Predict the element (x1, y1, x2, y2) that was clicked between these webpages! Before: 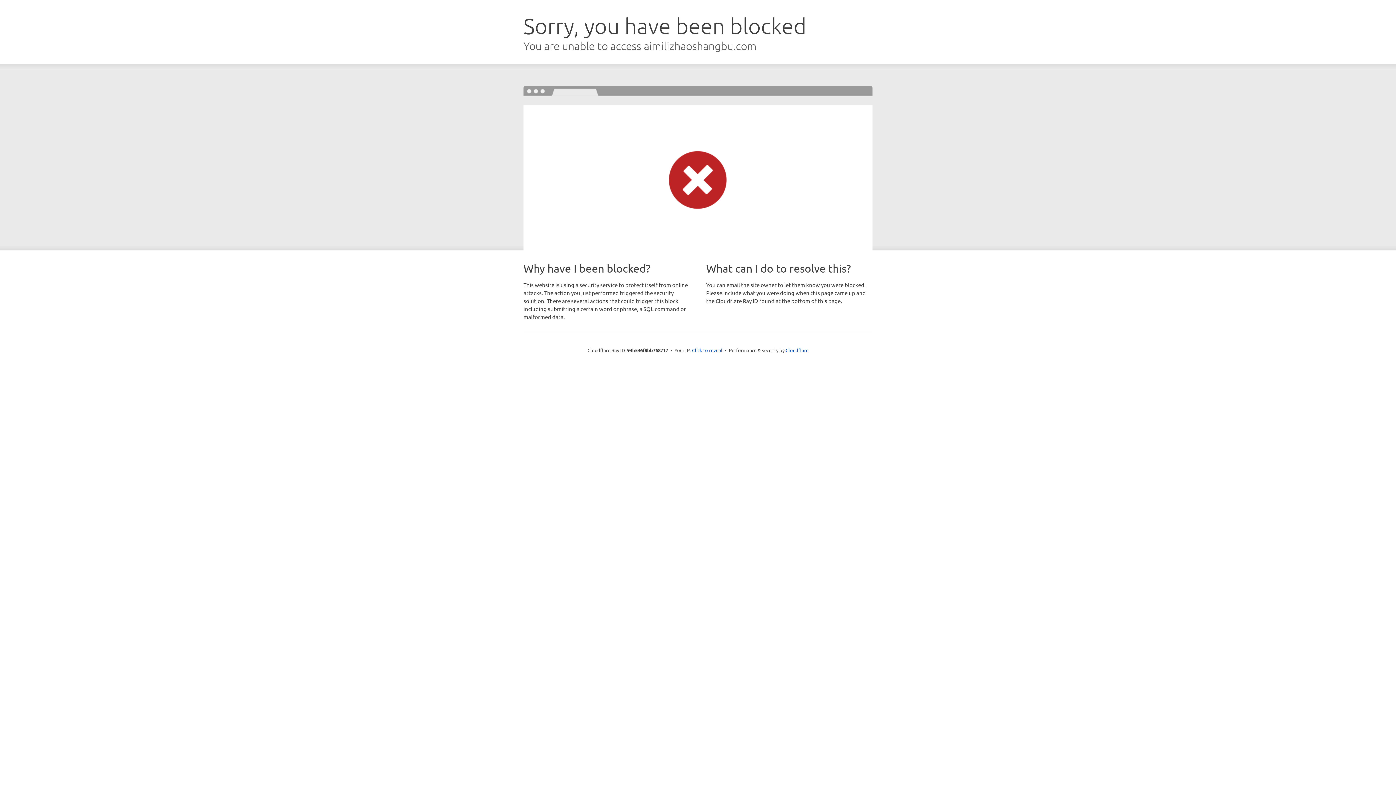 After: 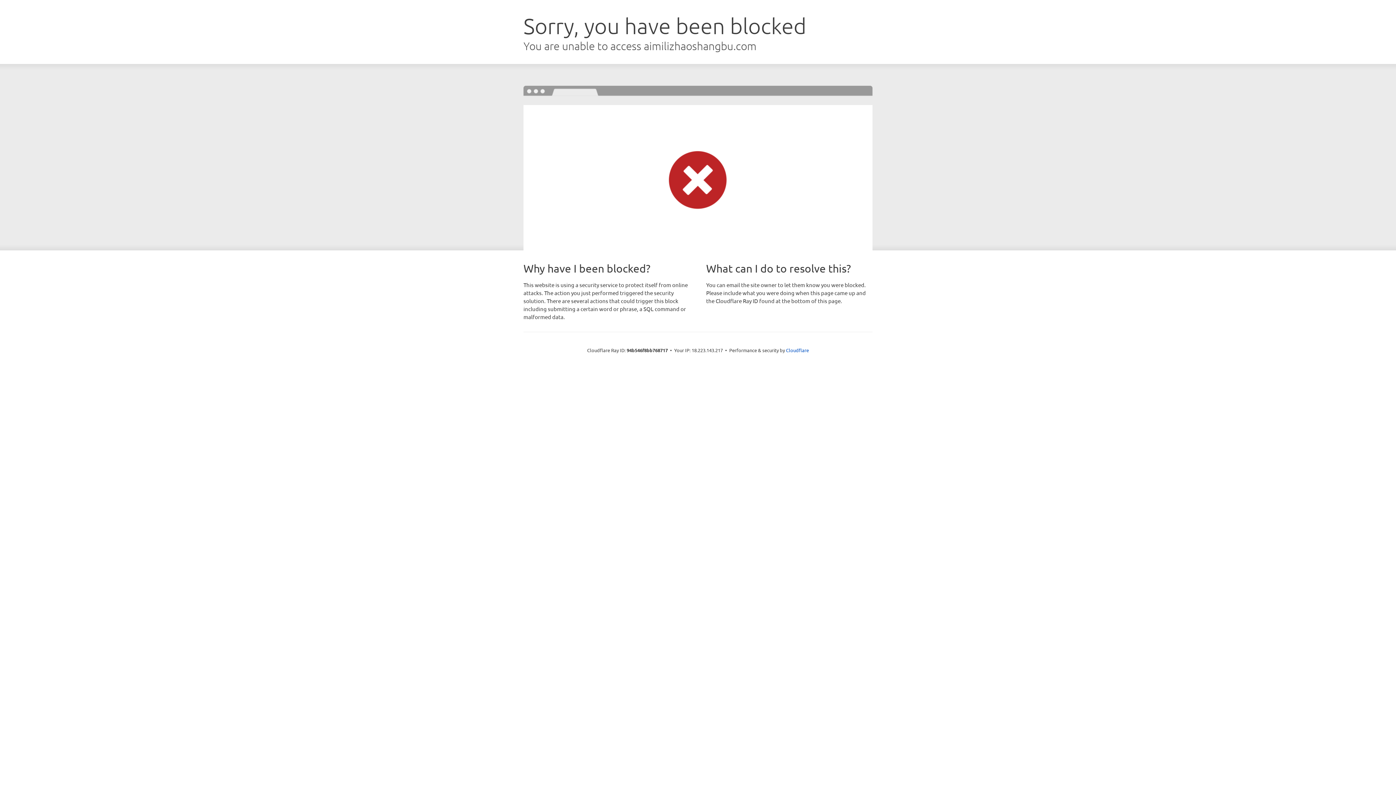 Action: bbox: (692, 346, 722, 353) label: Click to reveal